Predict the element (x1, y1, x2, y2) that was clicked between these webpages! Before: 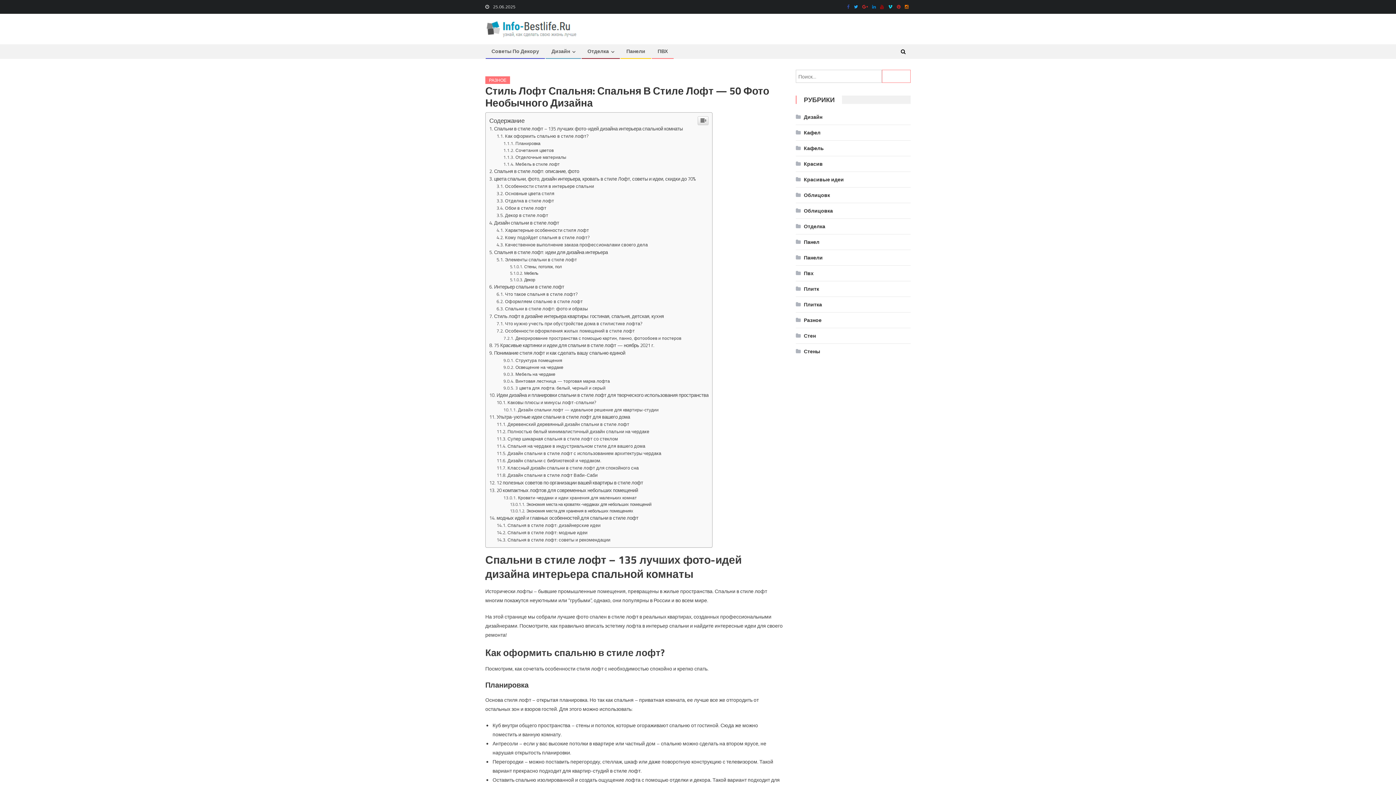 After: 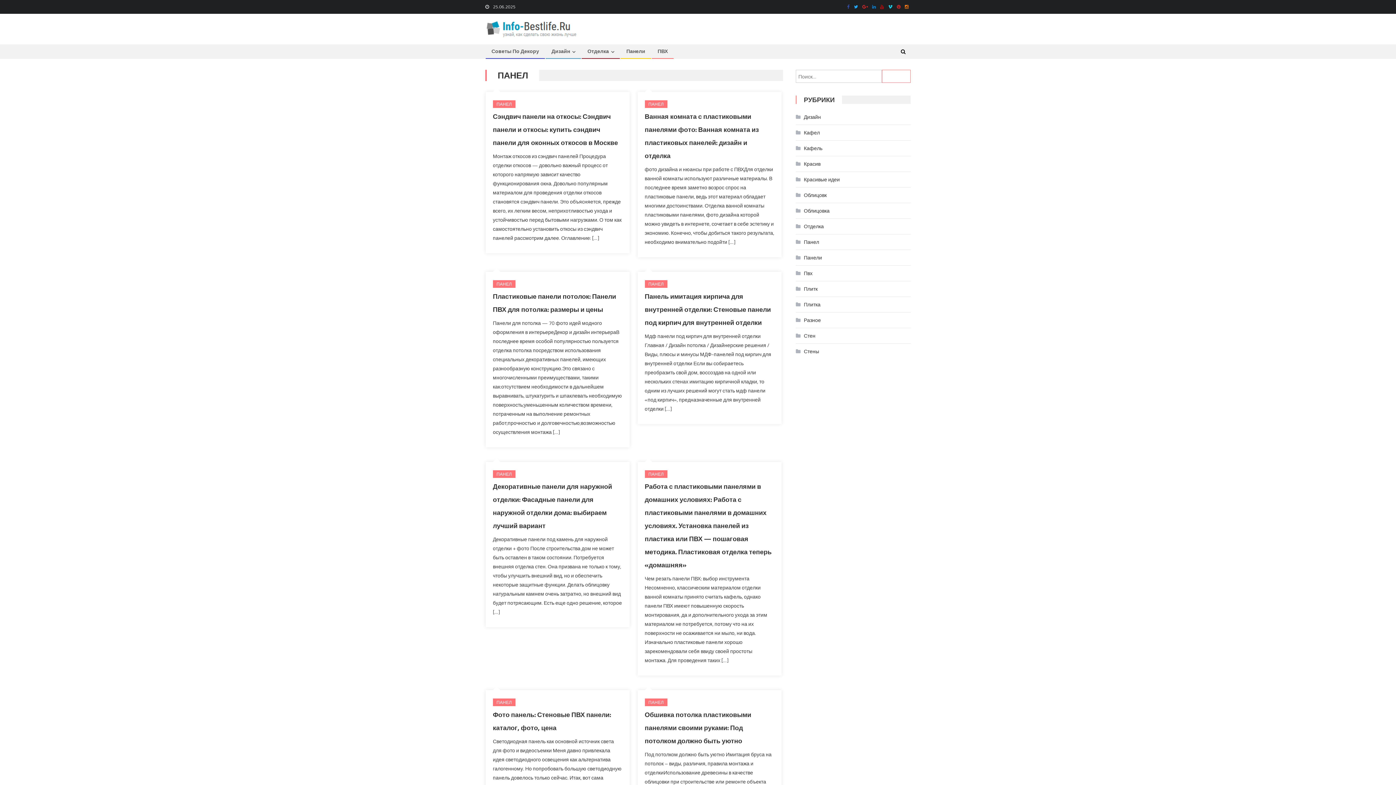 Action: label: Панел bbox: (796, 340, 819, 352)